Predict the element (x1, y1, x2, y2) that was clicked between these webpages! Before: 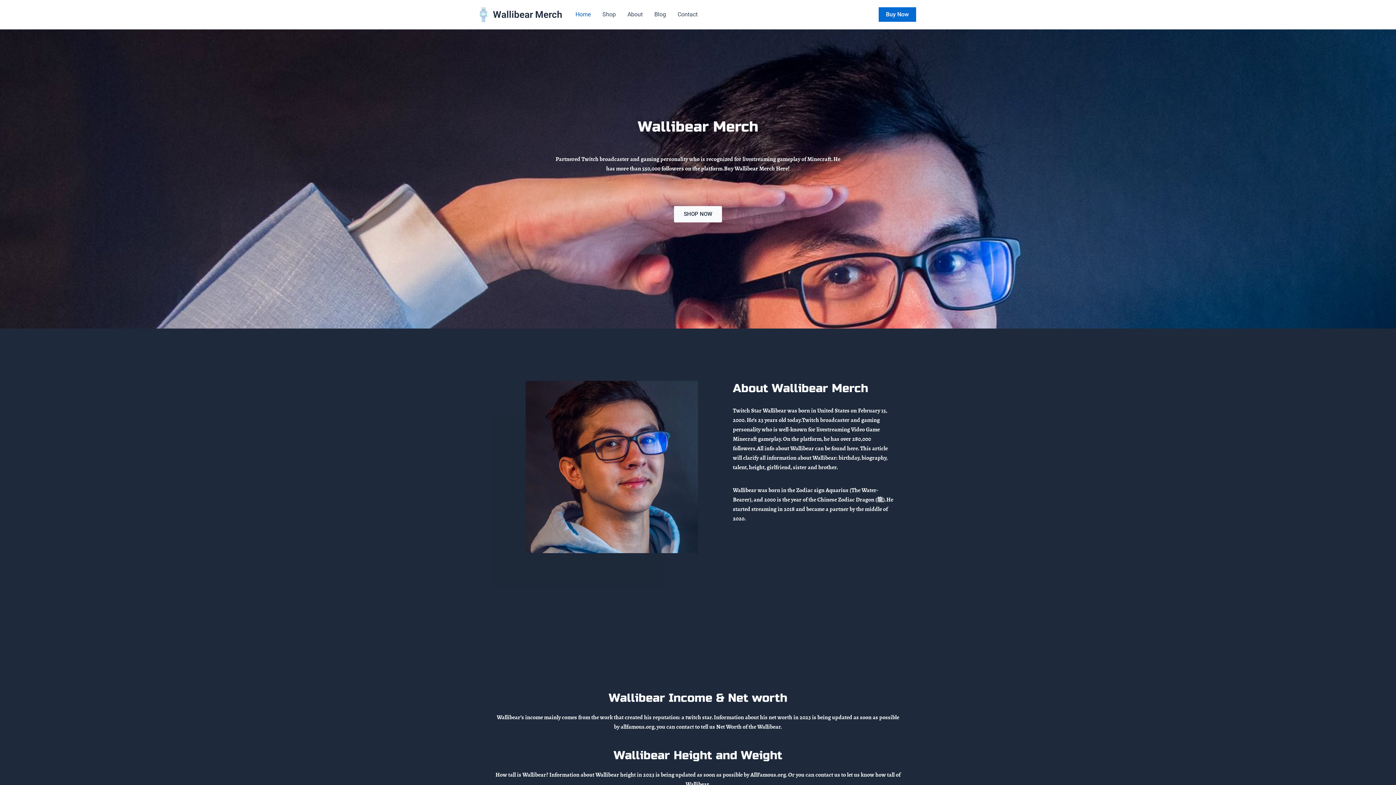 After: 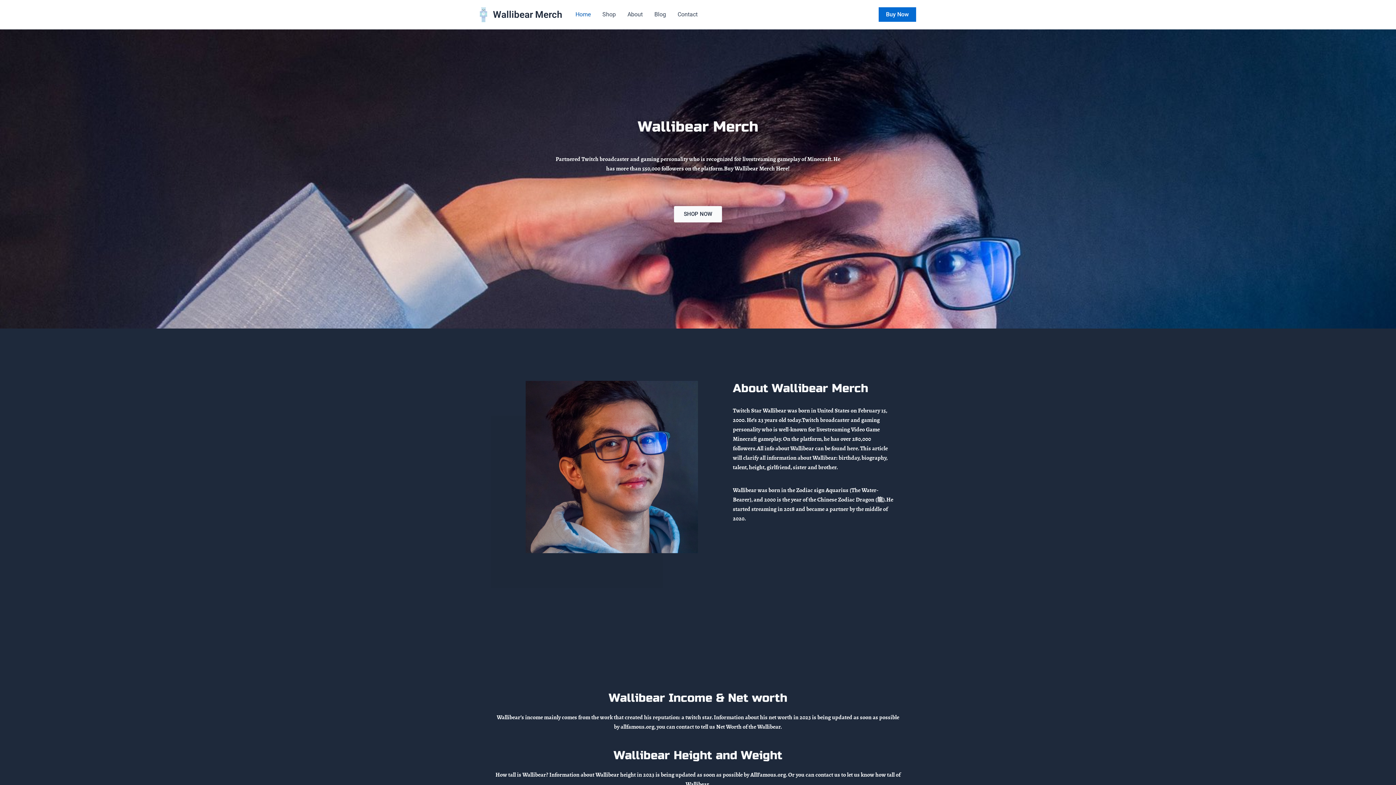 Action: bbox: (480, 10, 487, 17)